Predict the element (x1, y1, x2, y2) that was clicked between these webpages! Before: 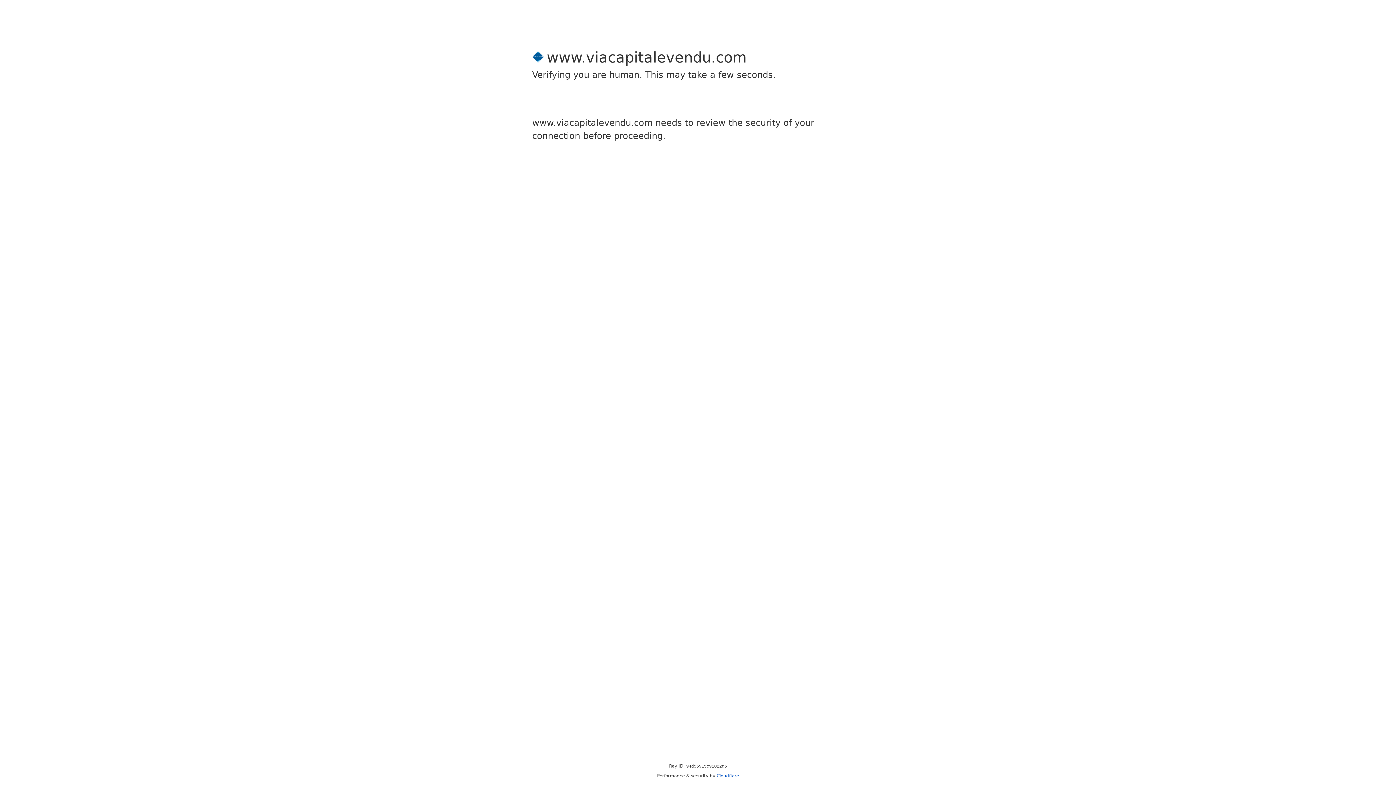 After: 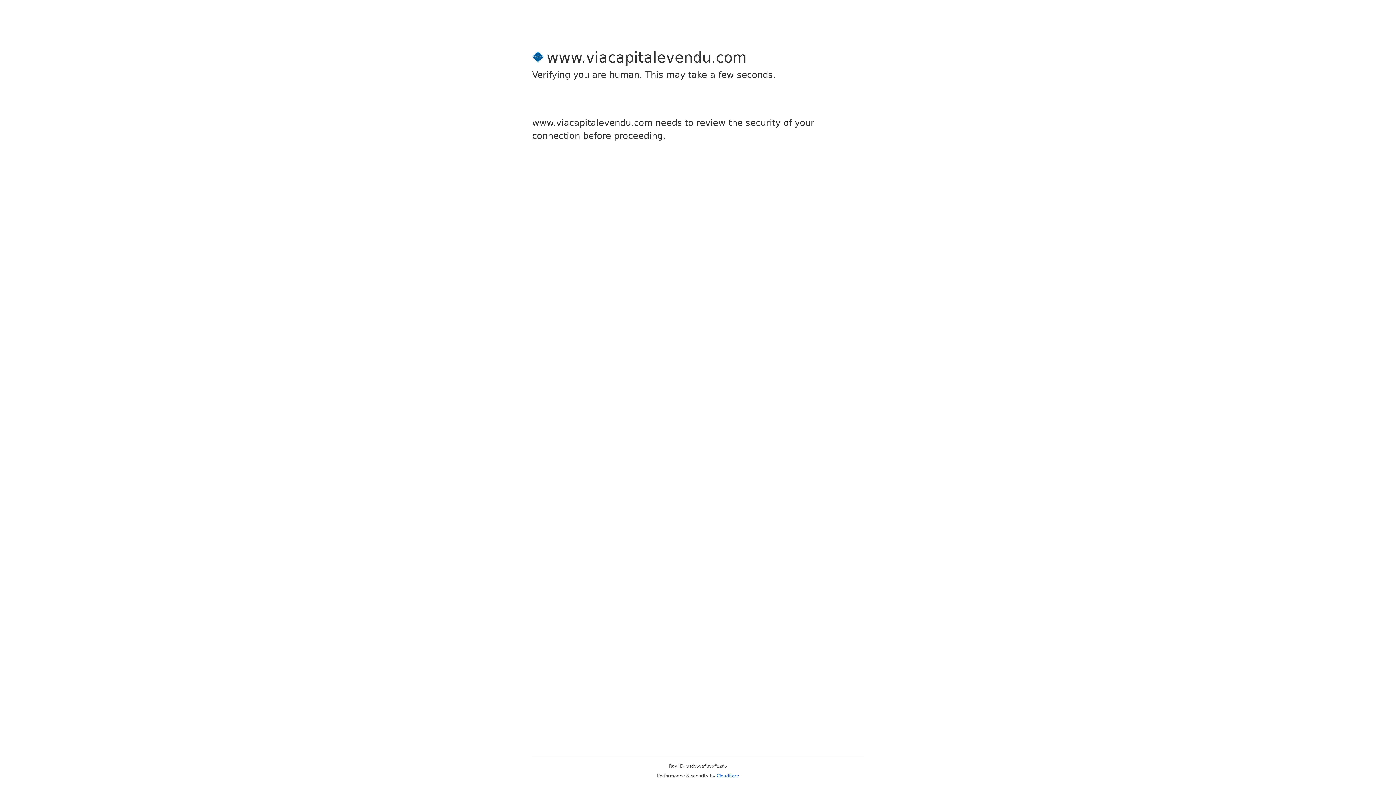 Action: bbox: (716, 773, 739, 778) label: Cloudflare